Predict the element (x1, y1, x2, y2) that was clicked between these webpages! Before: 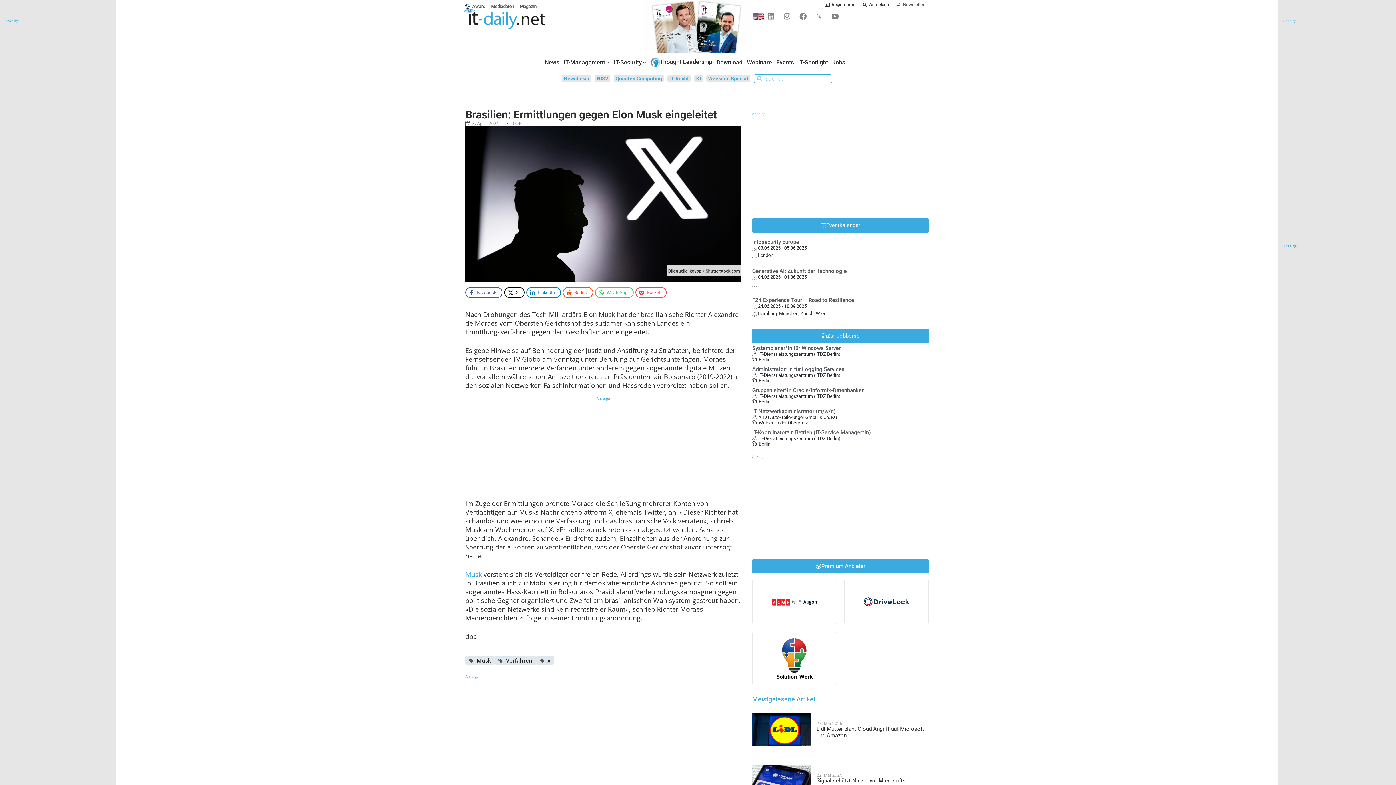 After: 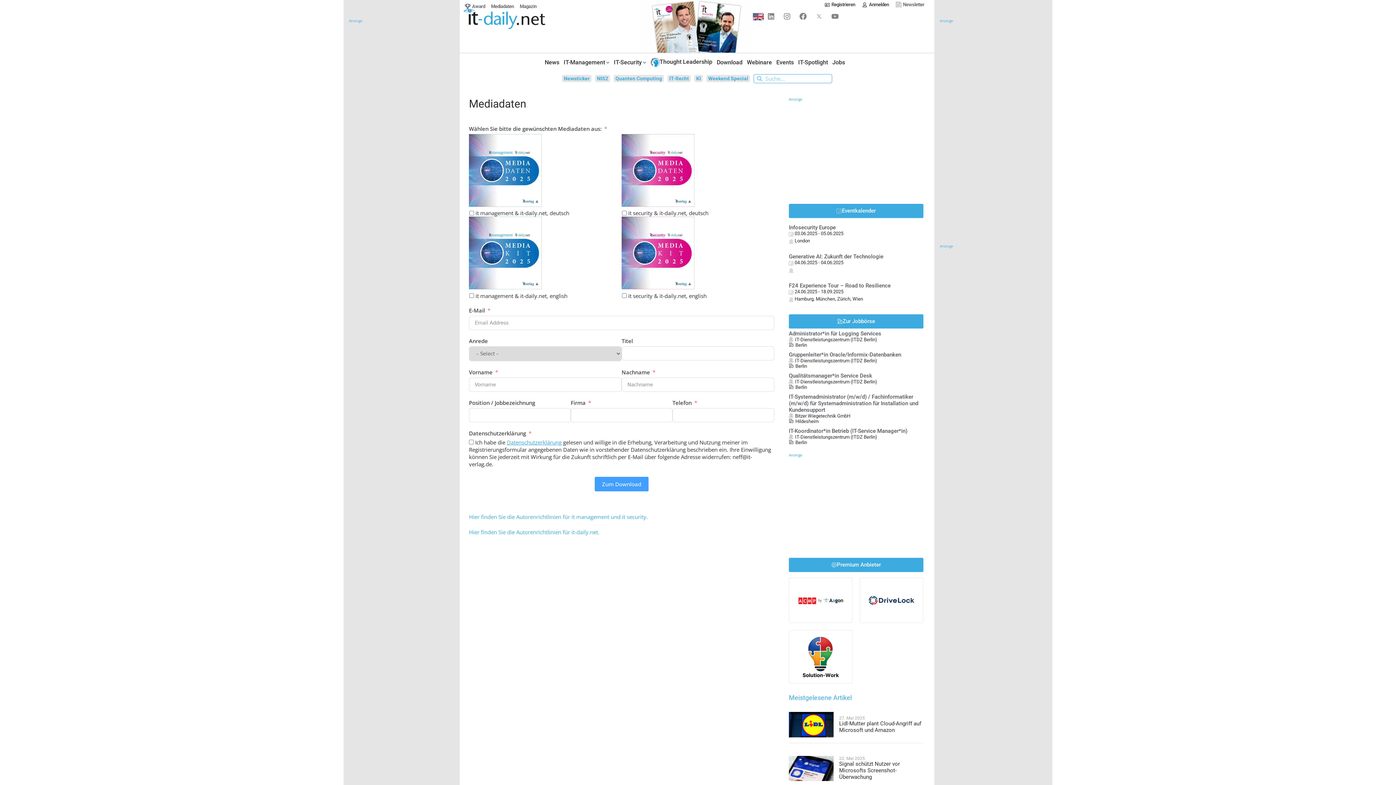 Action: bbox: (596, 393, 610, 401) label: Anzeige